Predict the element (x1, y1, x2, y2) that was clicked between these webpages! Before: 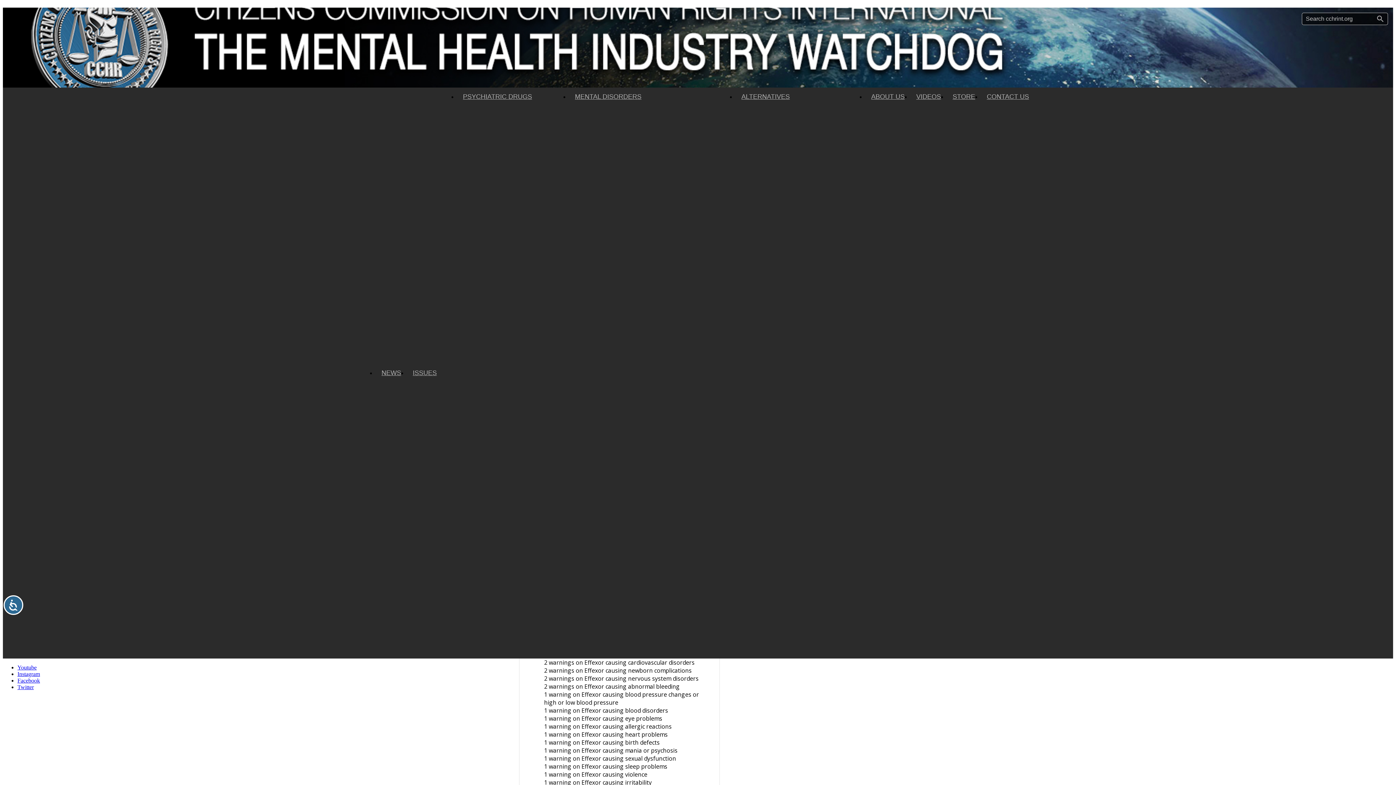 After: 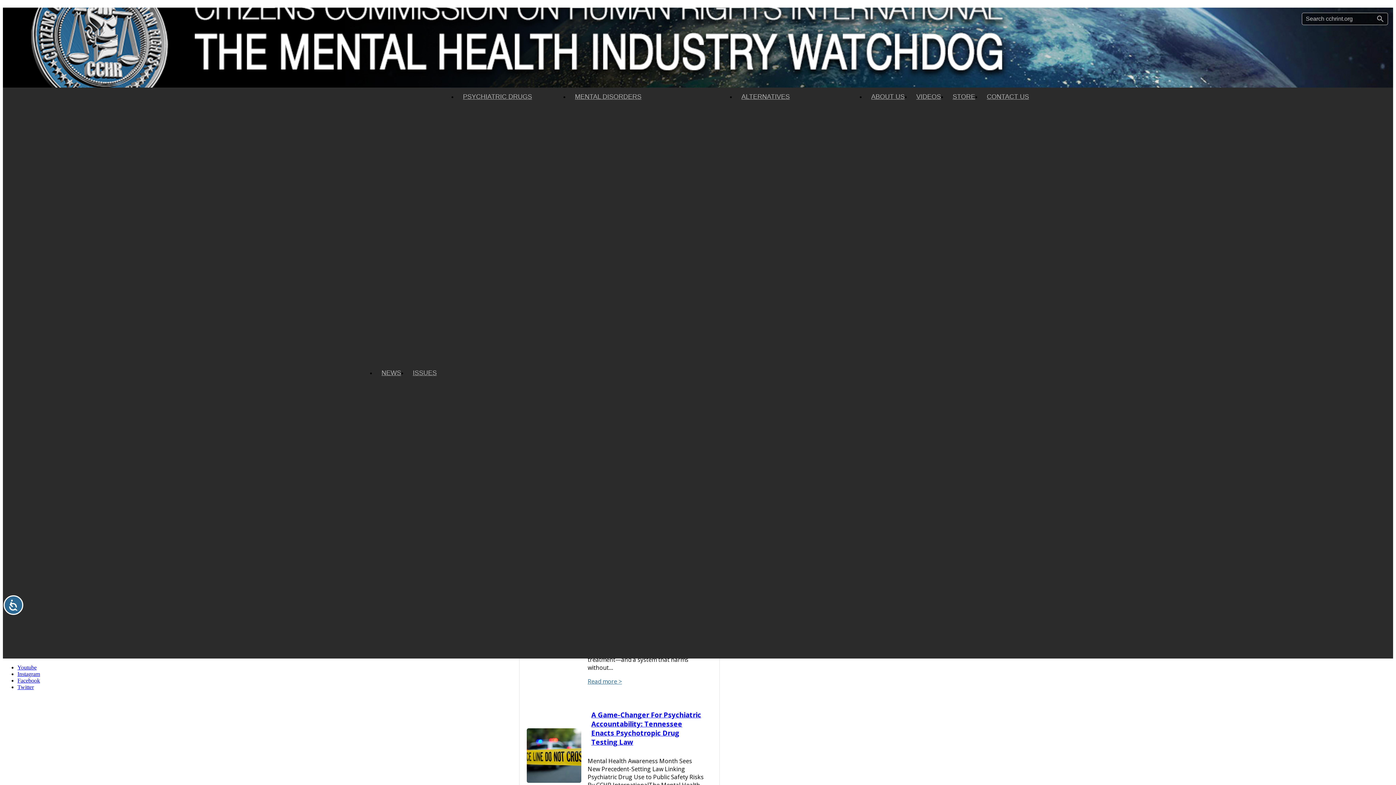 Action: label: NEWS bbox: (375, 364, 407, 382)